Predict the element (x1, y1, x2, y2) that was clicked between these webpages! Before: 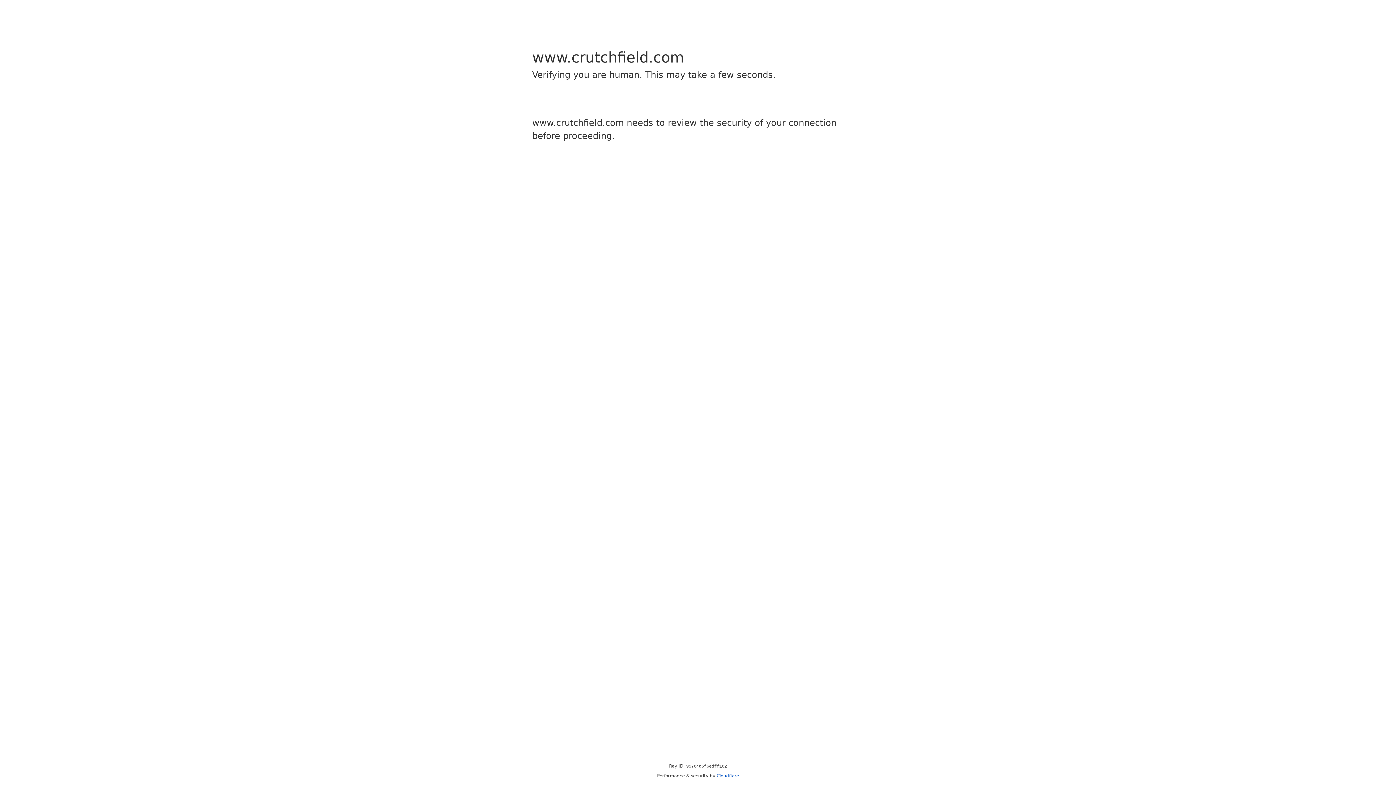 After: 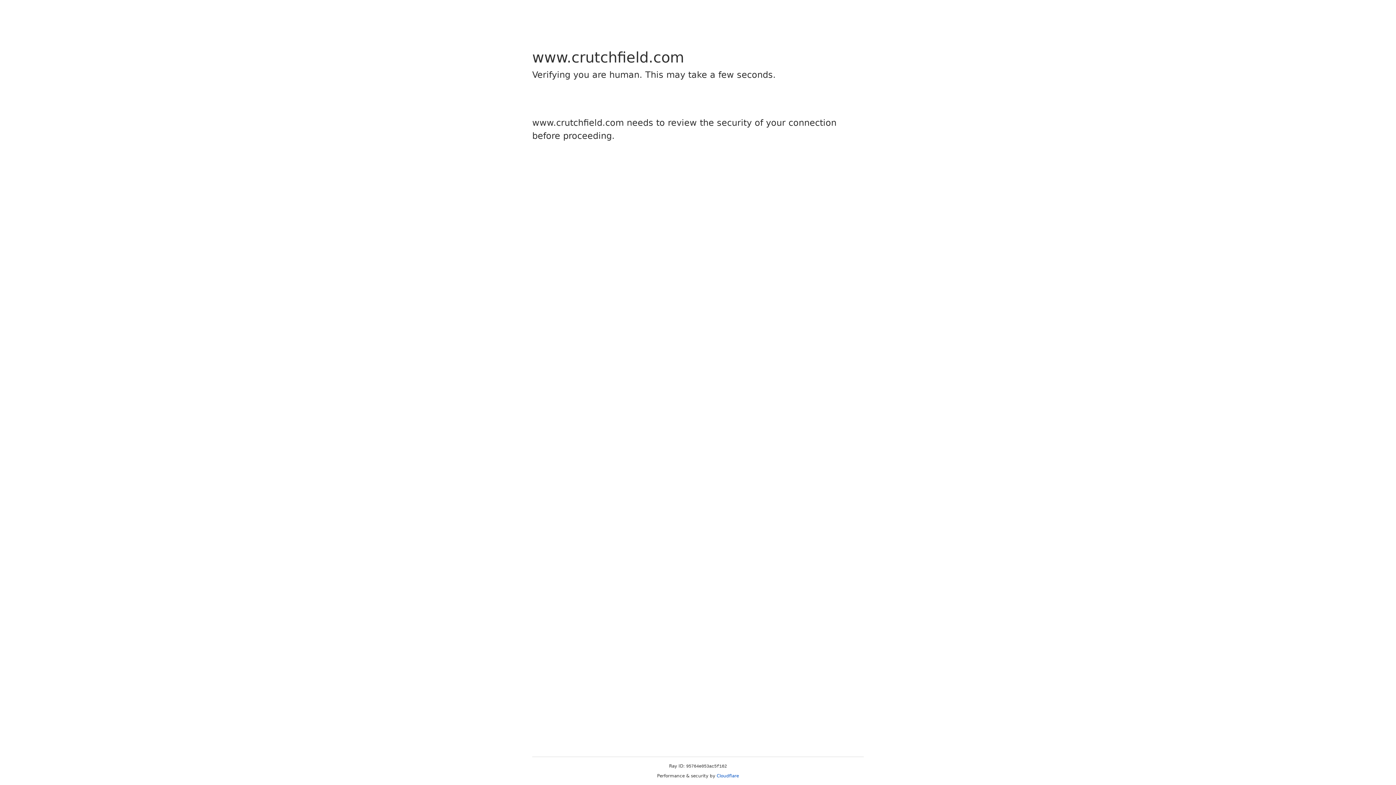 Action: label: Cloudflare bbox: (716, 773, 739, 778)